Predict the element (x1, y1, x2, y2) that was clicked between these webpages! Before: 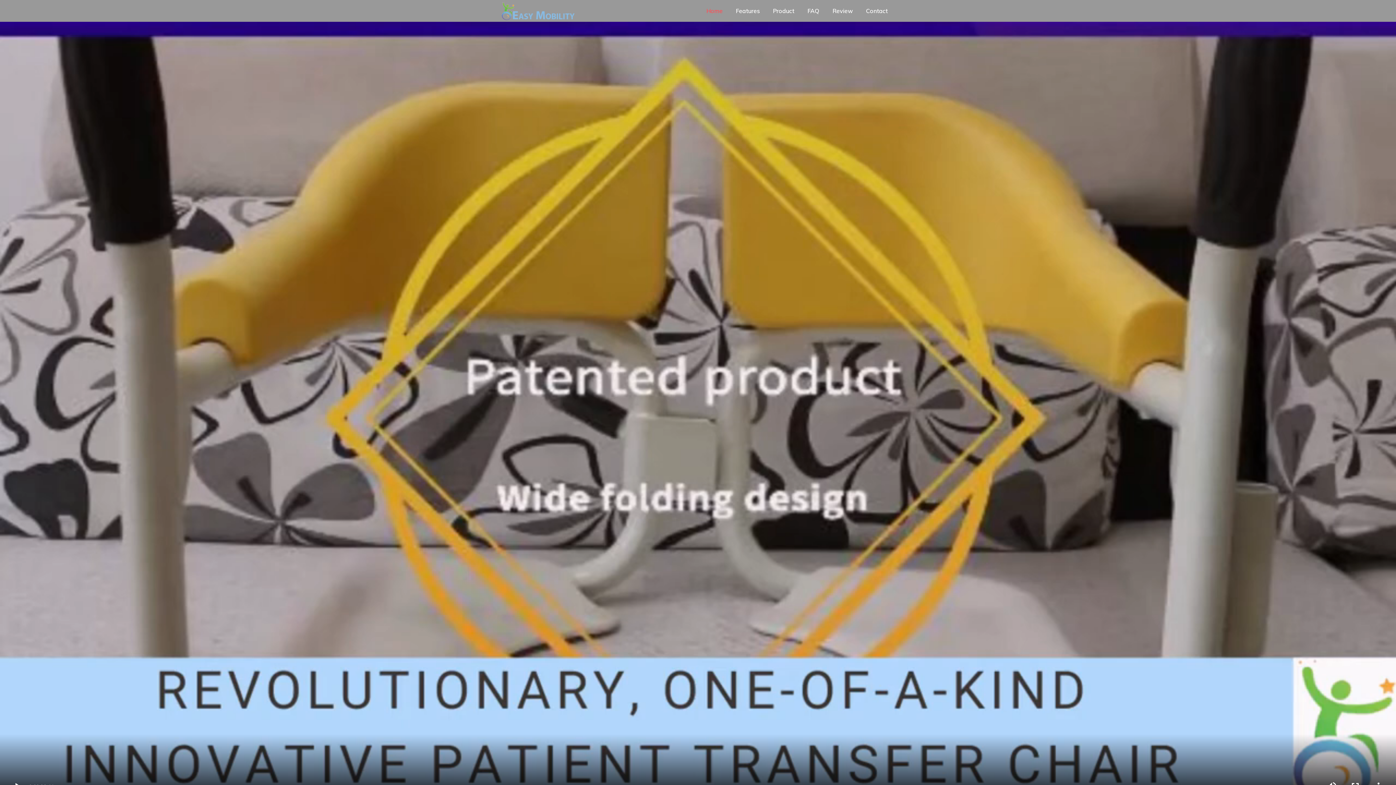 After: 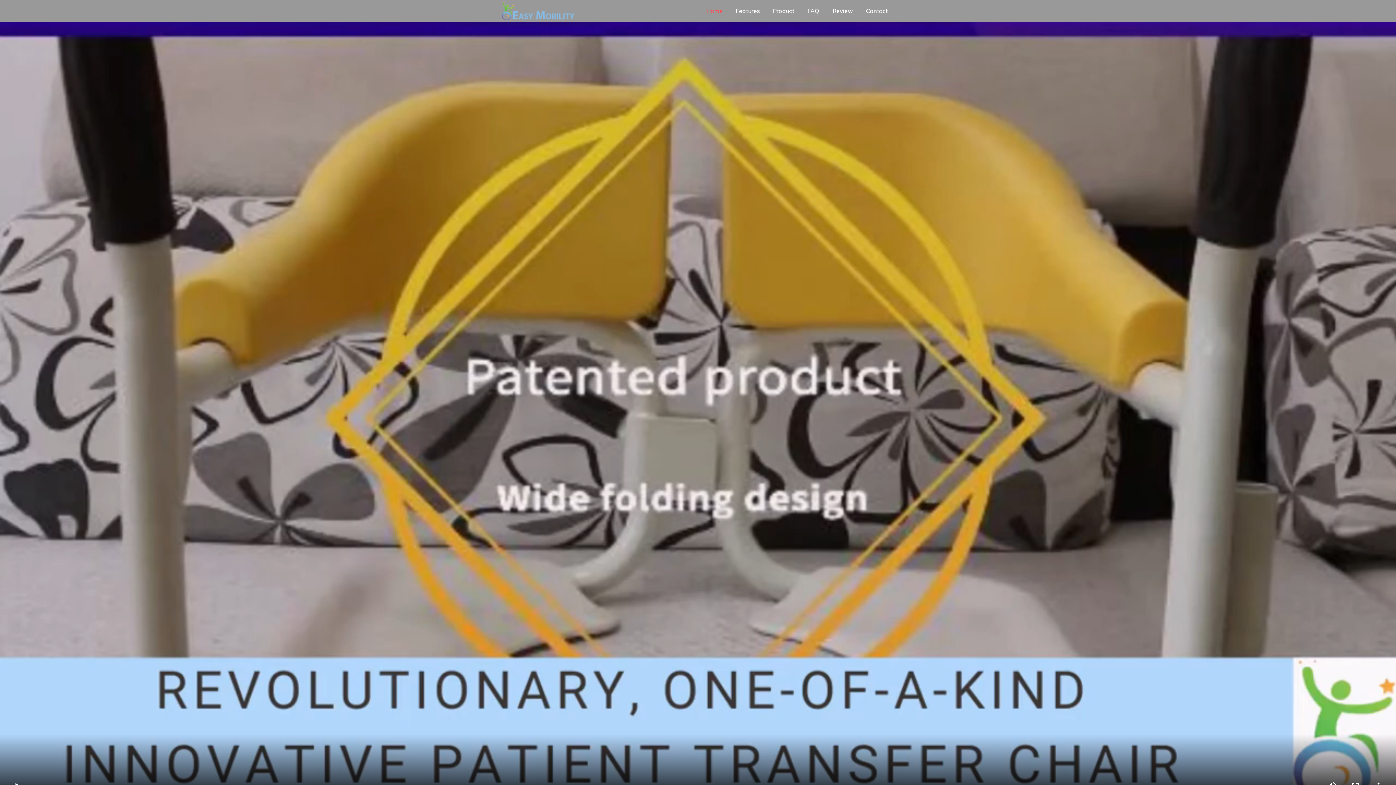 Action: bbox: (501, 1, 579, 20)